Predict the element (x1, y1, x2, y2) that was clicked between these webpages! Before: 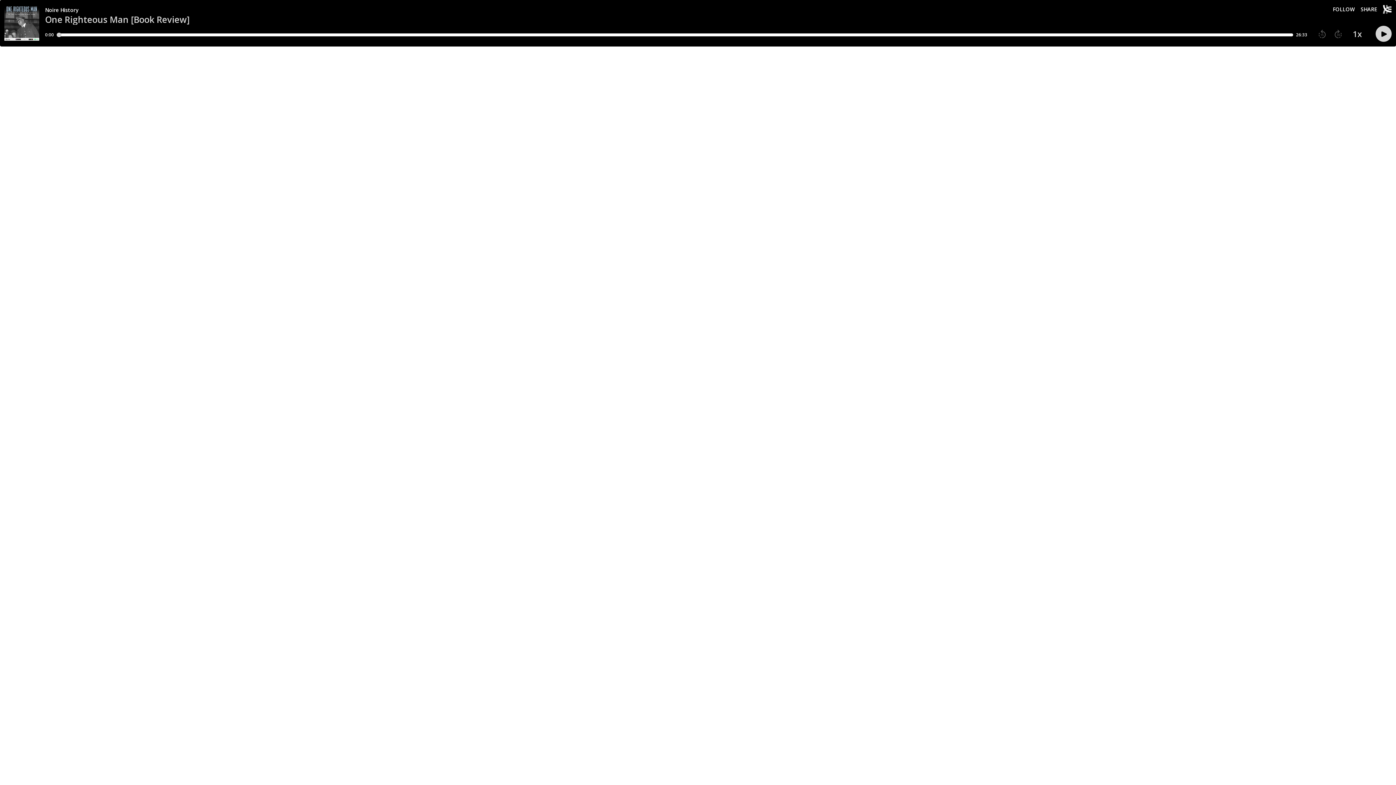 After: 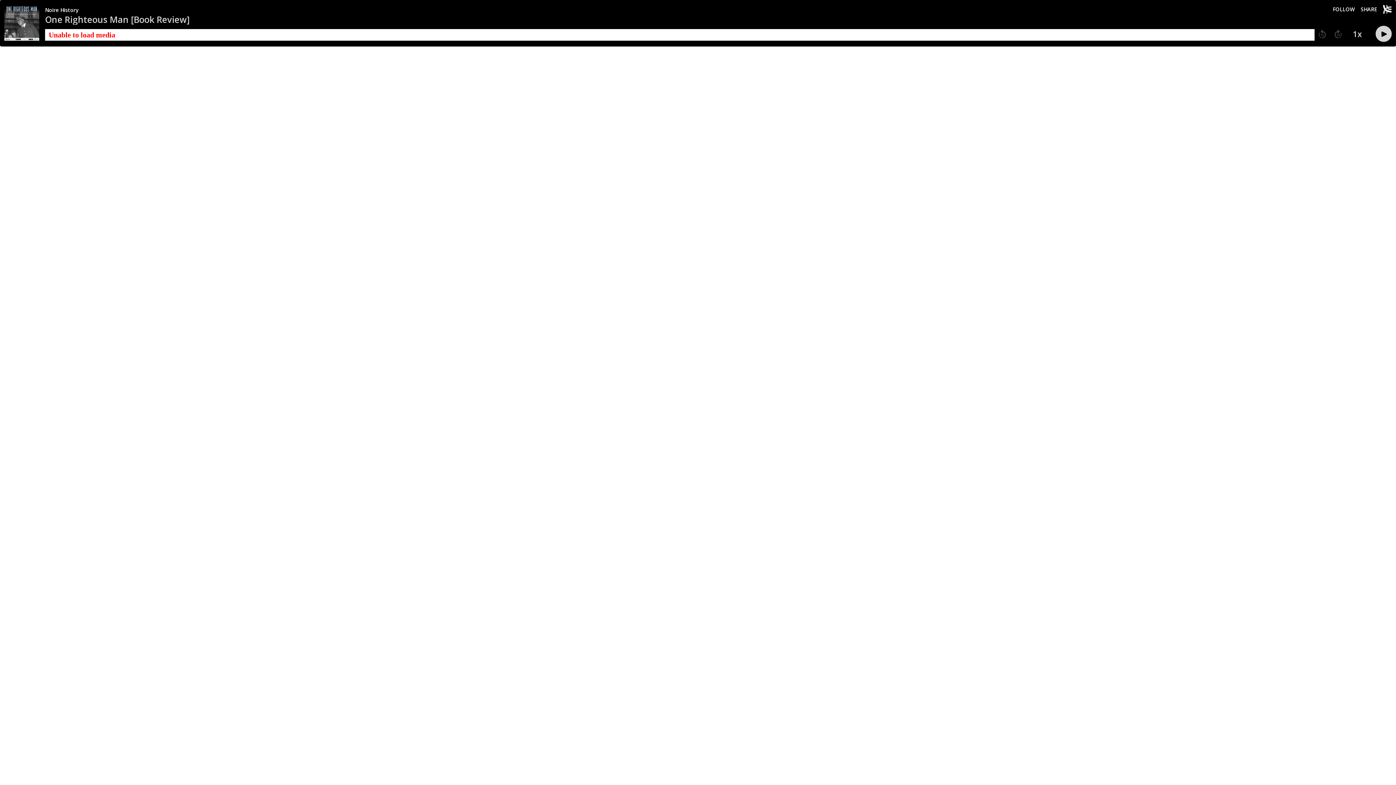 Action: label: Play button bbox: (1376, 25, 1392, 42)